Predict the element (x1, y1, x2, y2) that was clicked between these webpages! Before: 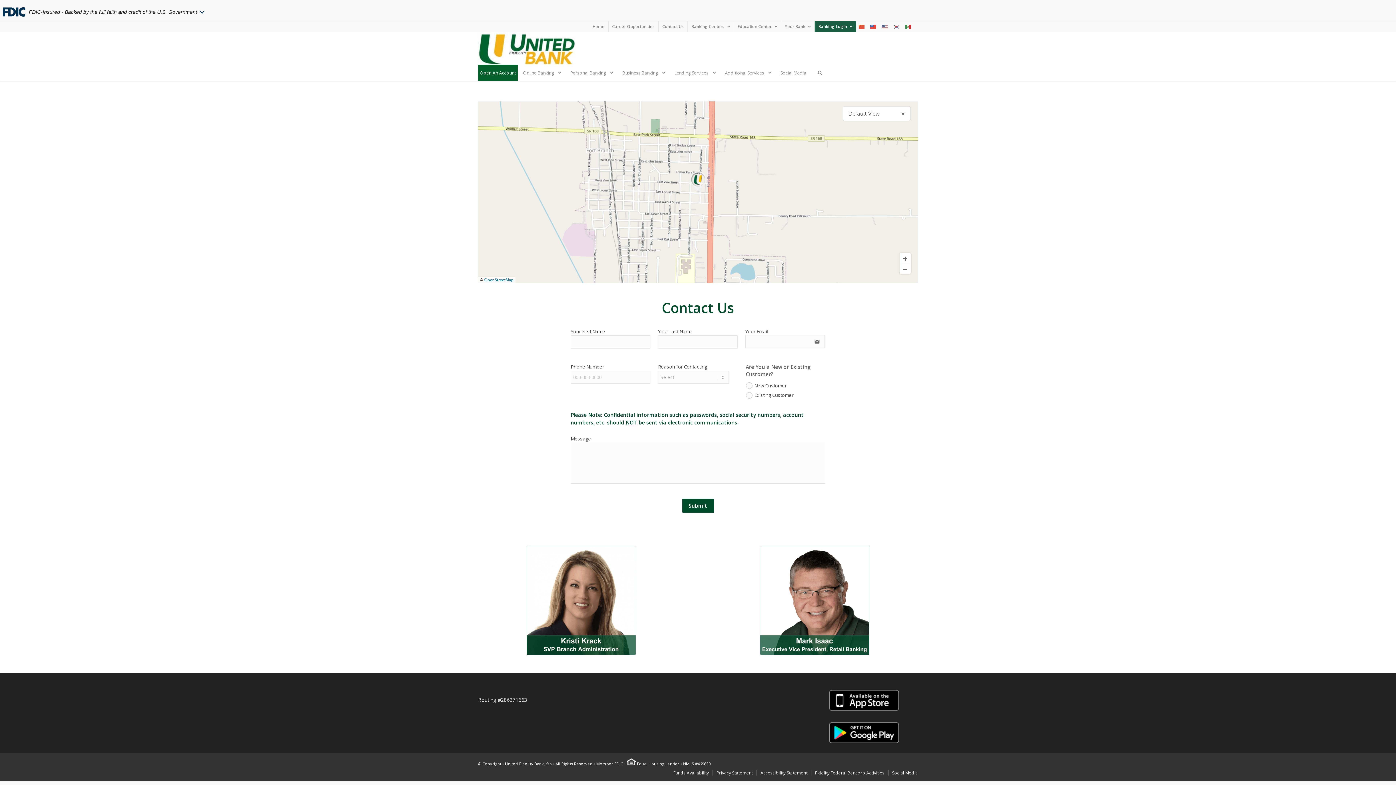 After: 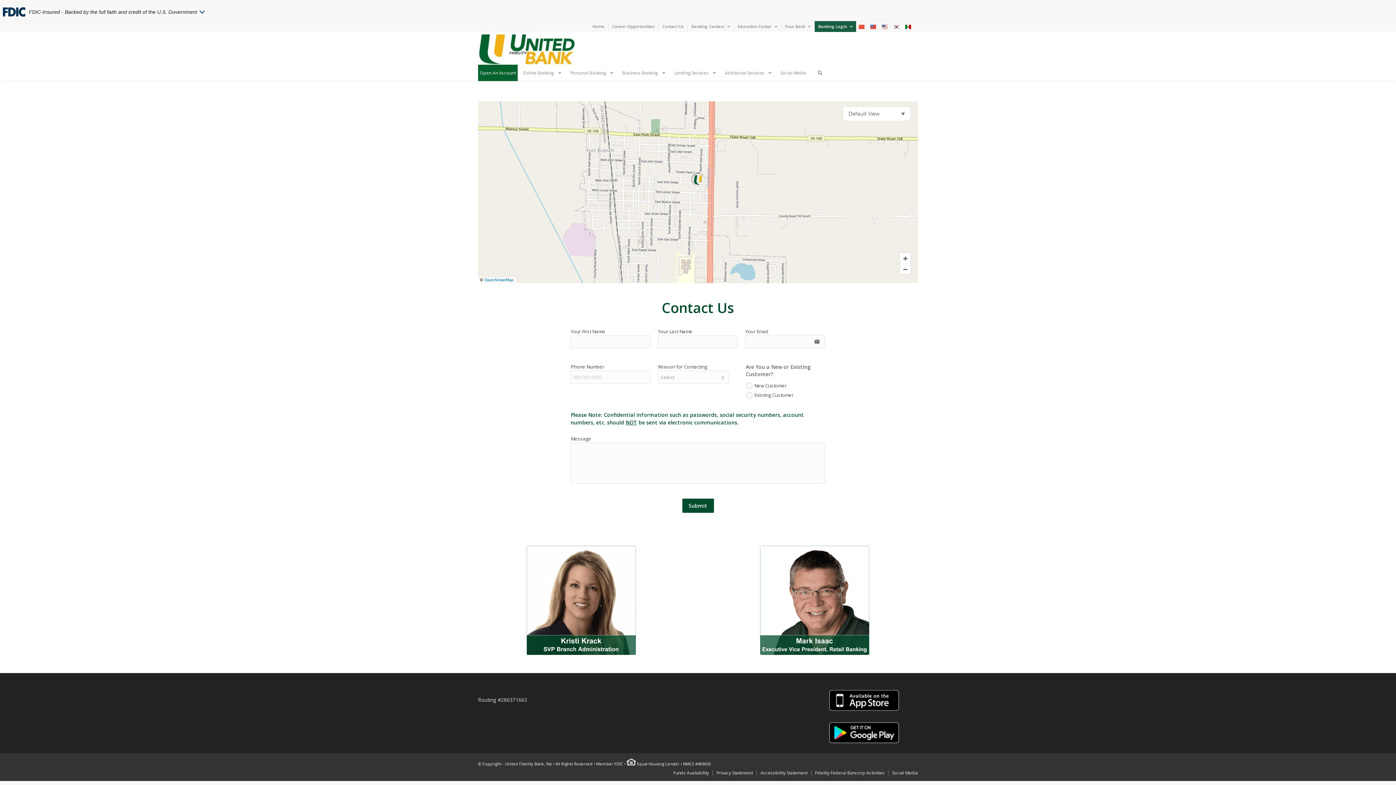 Action: bbox: (902, 23, 914, 29)